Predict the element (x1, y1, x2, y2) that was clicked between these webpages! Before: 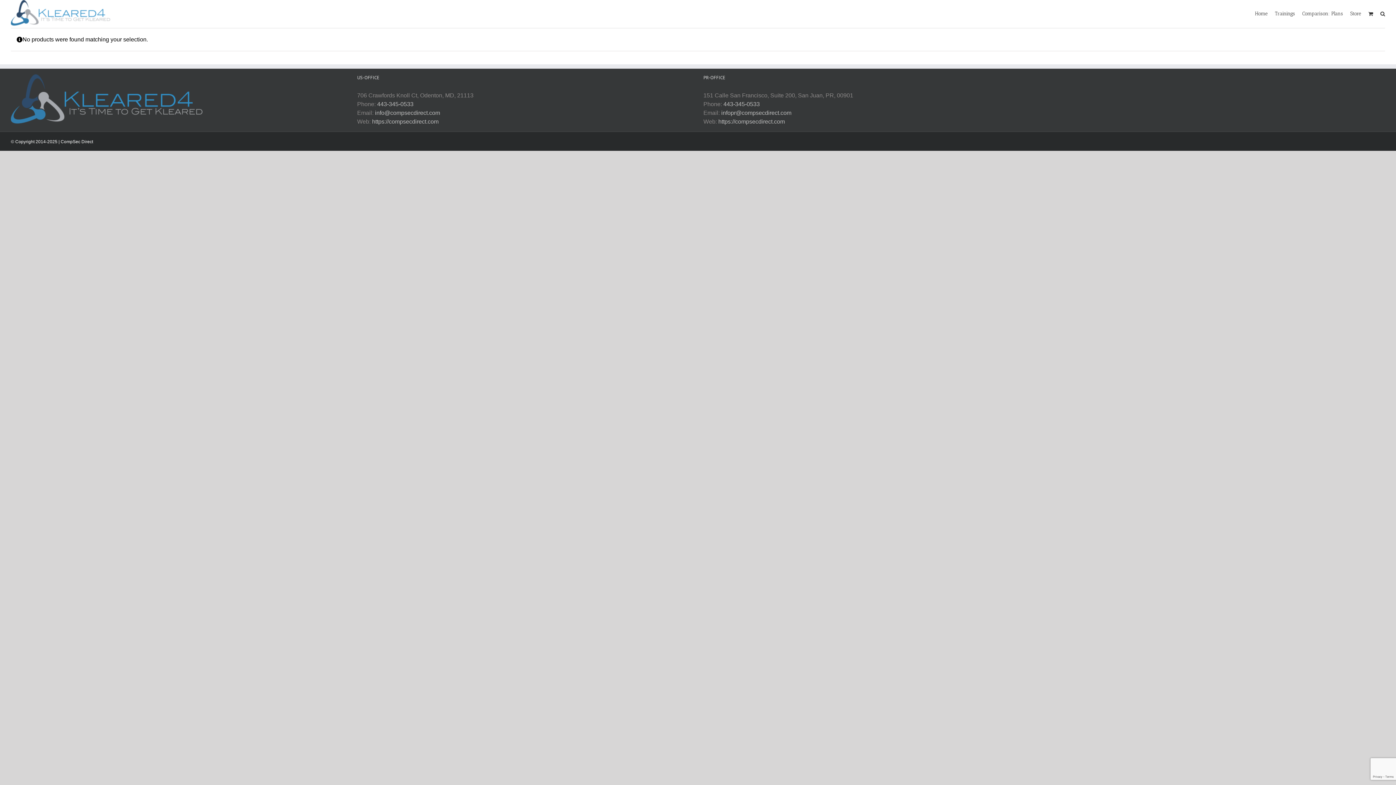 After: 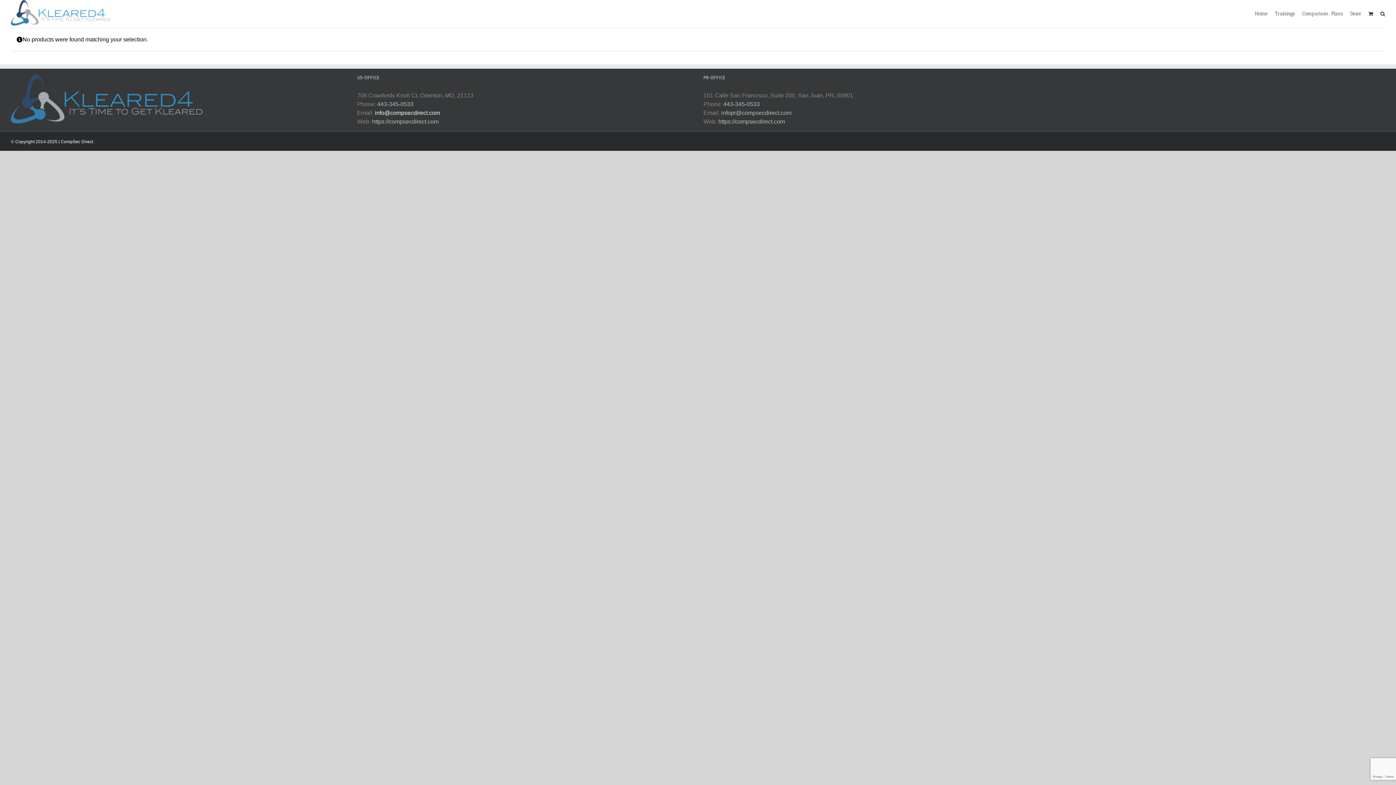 Action: label: info@compsecdirect.com bbox: (375, 109, 440, 116)